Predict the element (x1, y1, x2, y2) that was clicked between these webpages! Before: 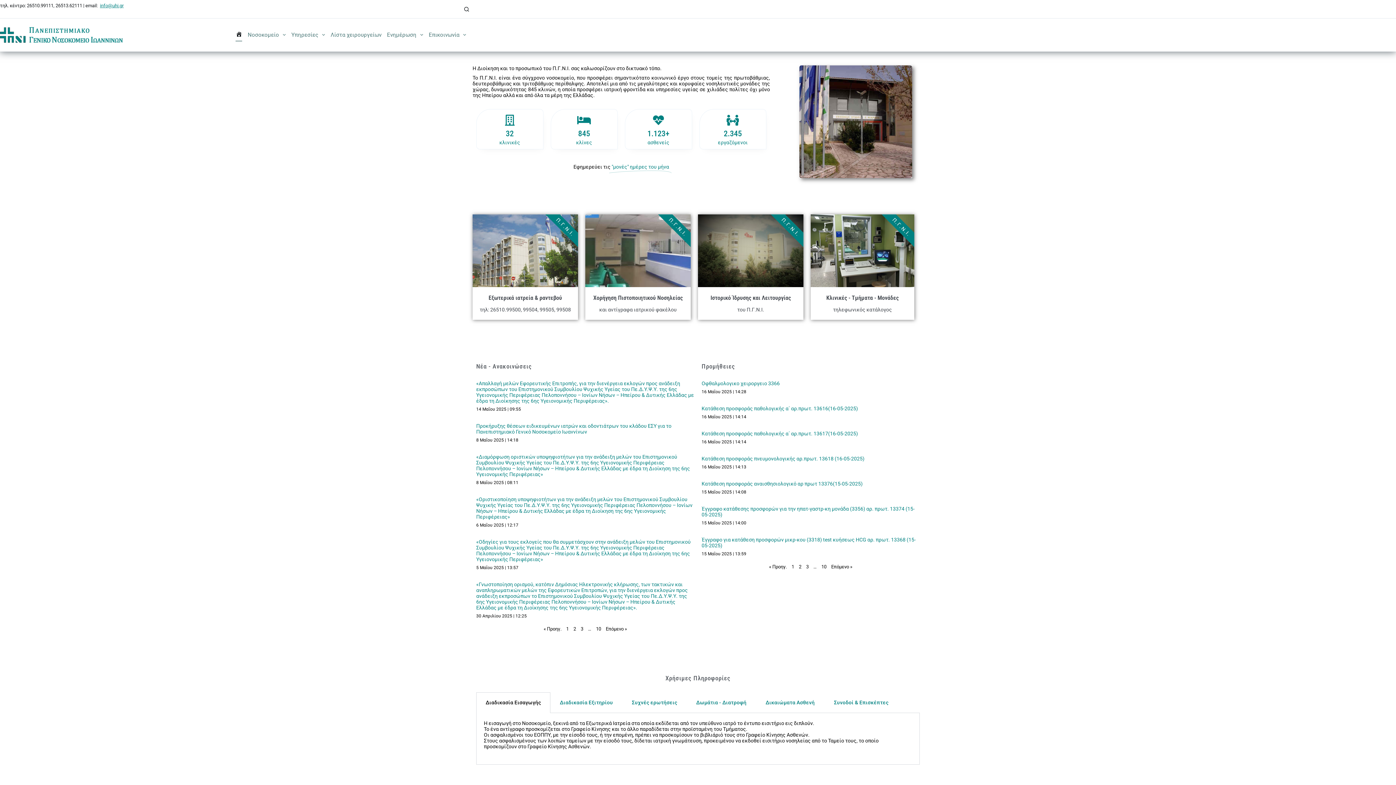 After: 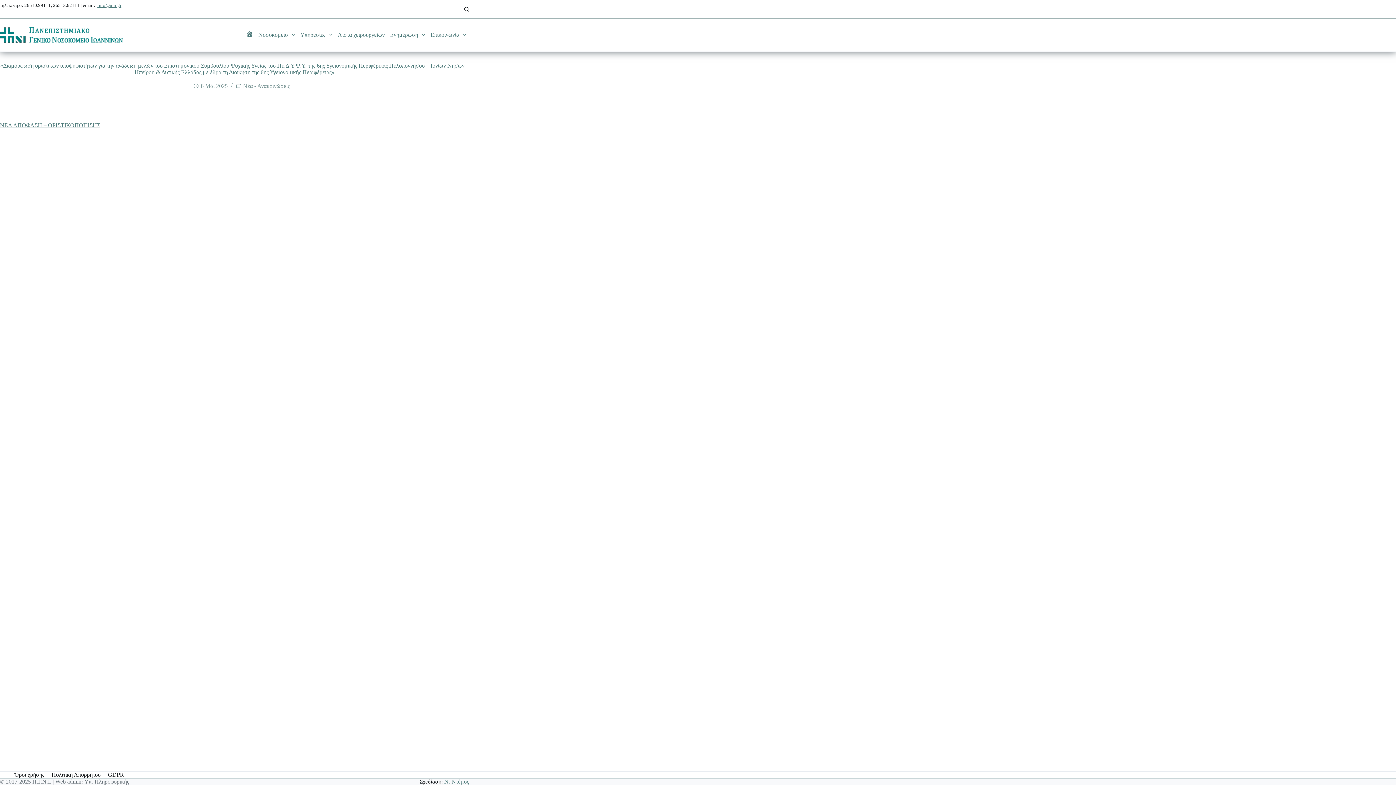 Action: bbox: (476, 454, 690, 477) label: «Διαμόρφωση οριστικών υποψηφιοτήτων για την ανάδειξη μελών του Επιστημονικού Συμβουλίου Ψυχικής Υγείας του Πε.Δ.Υ.Ψ.Υ. της 6ης Υγειονομικής Περιφέρειας Πελοποννήσου – Ιονίων Νήσων – Ηπείρου & Δυτικής Ελλάδας με έδρα τη Διοίκηση της 6ης Υγειονομικής Περιφέρειας»